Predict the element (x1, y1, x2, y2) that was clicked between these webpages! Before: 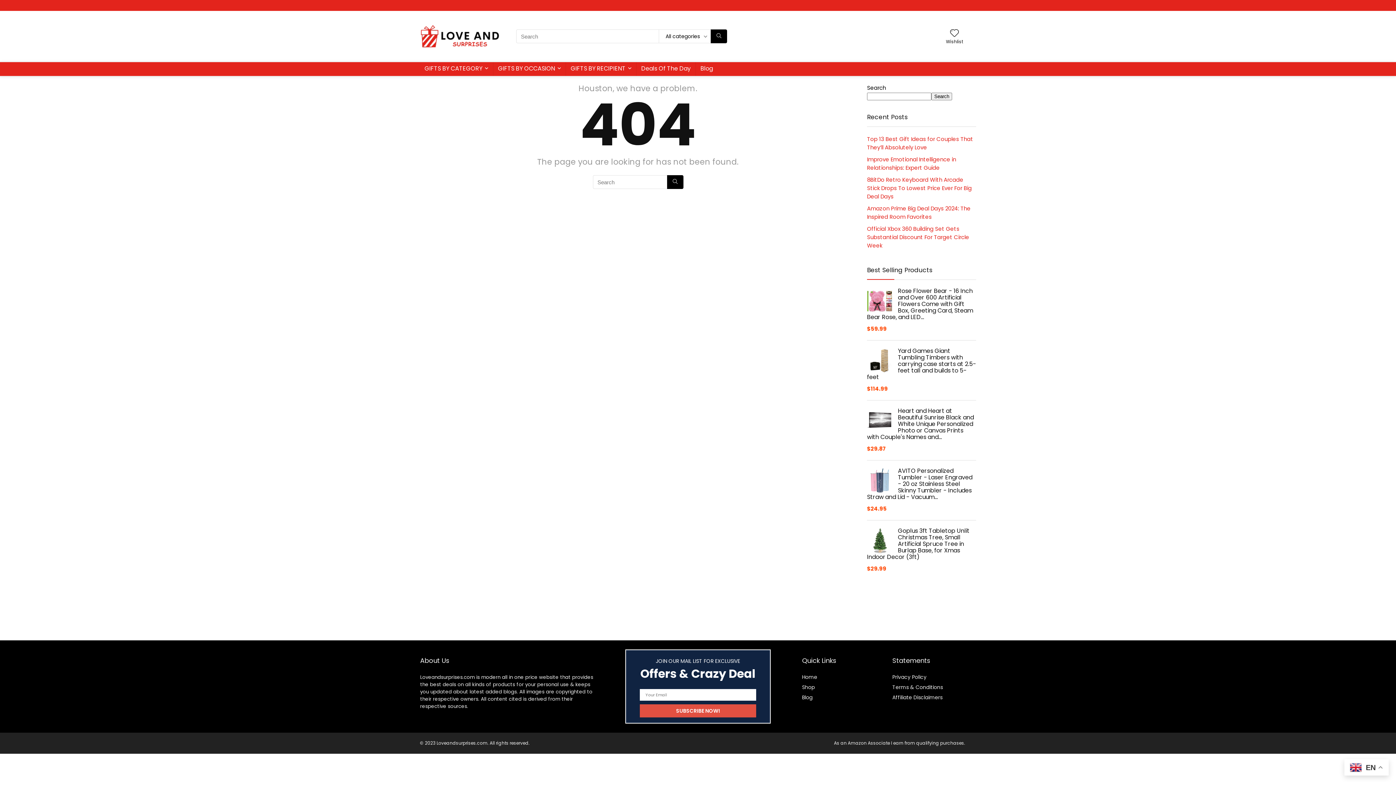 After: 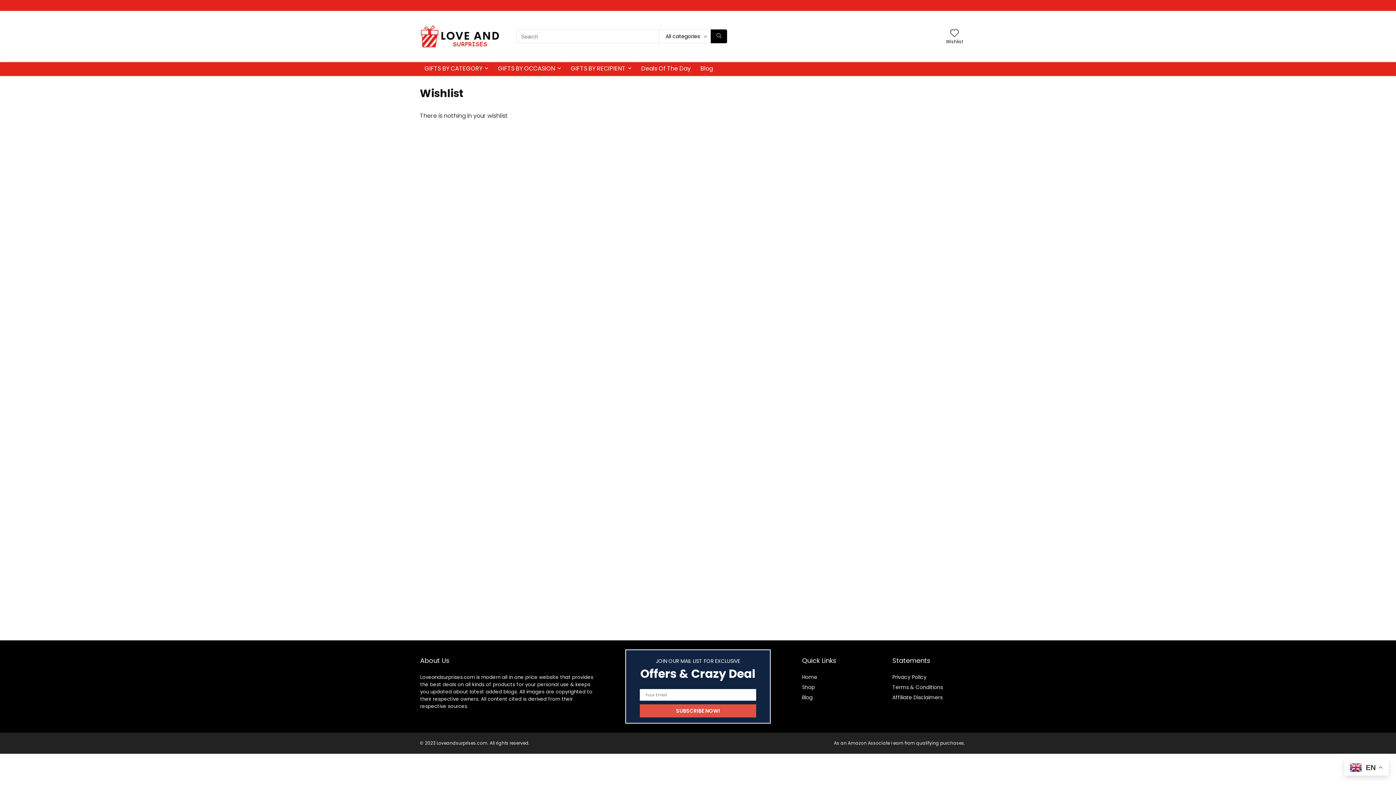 Action: bbox: (950, 27, 959, 39) label: Wishlist